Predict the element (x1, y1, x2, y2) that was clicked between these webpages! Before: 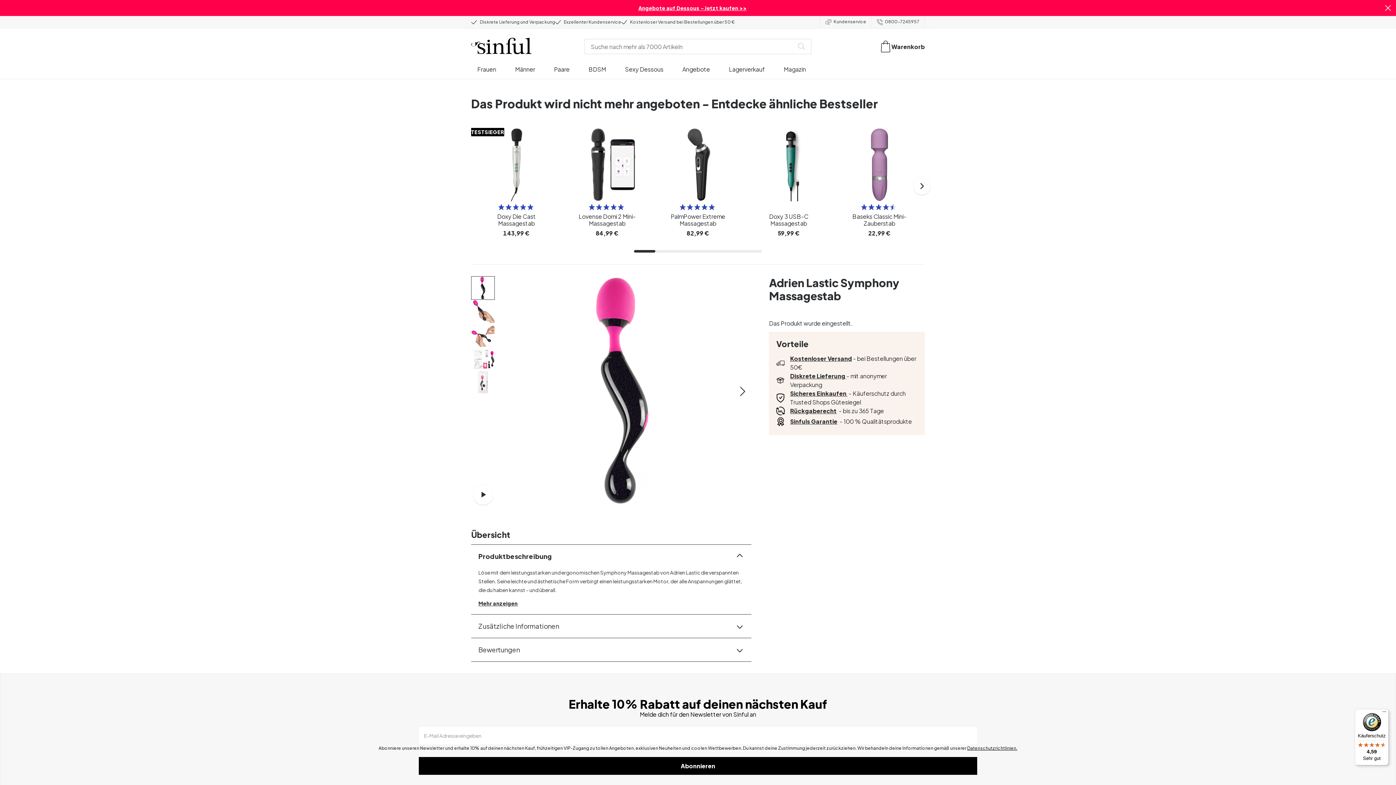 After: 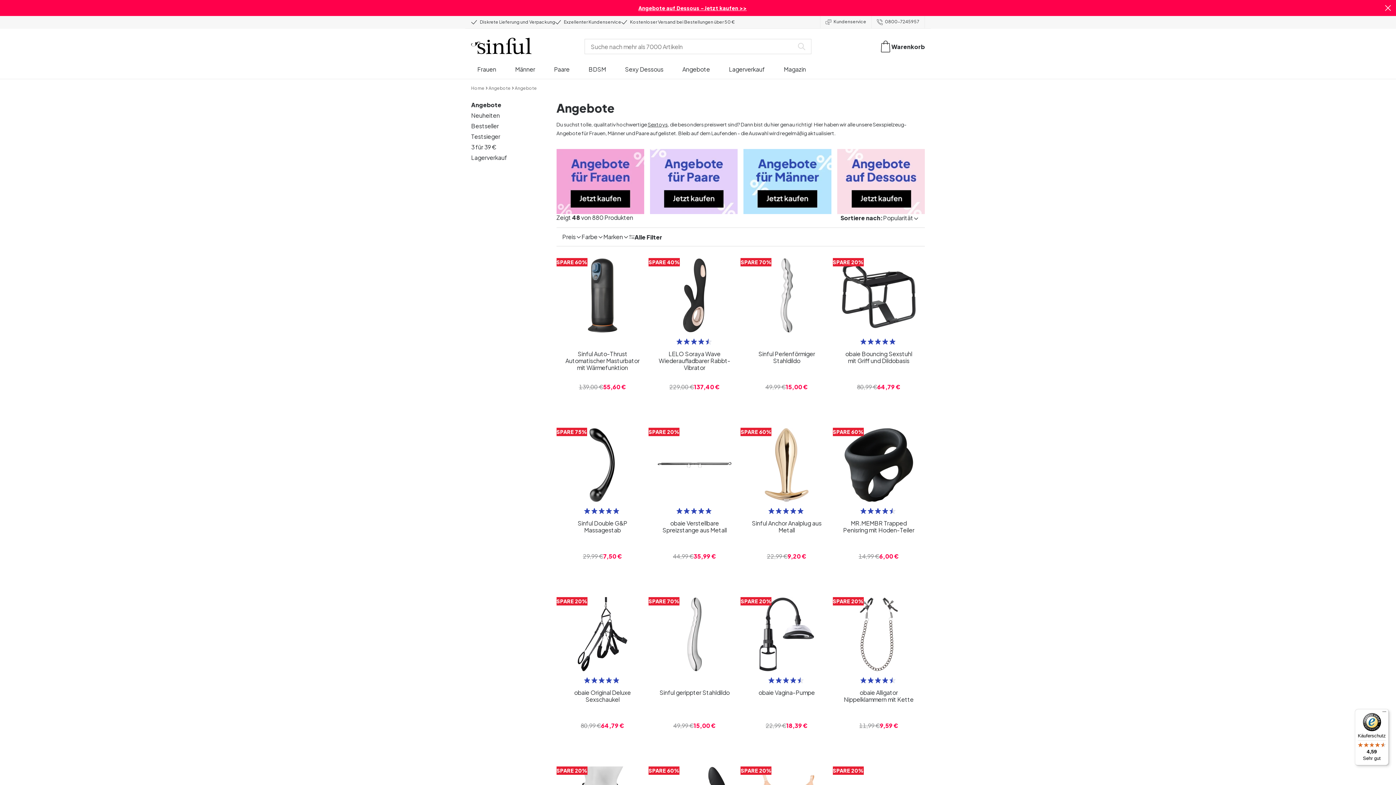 Action: label: Angebote bbox: (682, 65, 710, 78)